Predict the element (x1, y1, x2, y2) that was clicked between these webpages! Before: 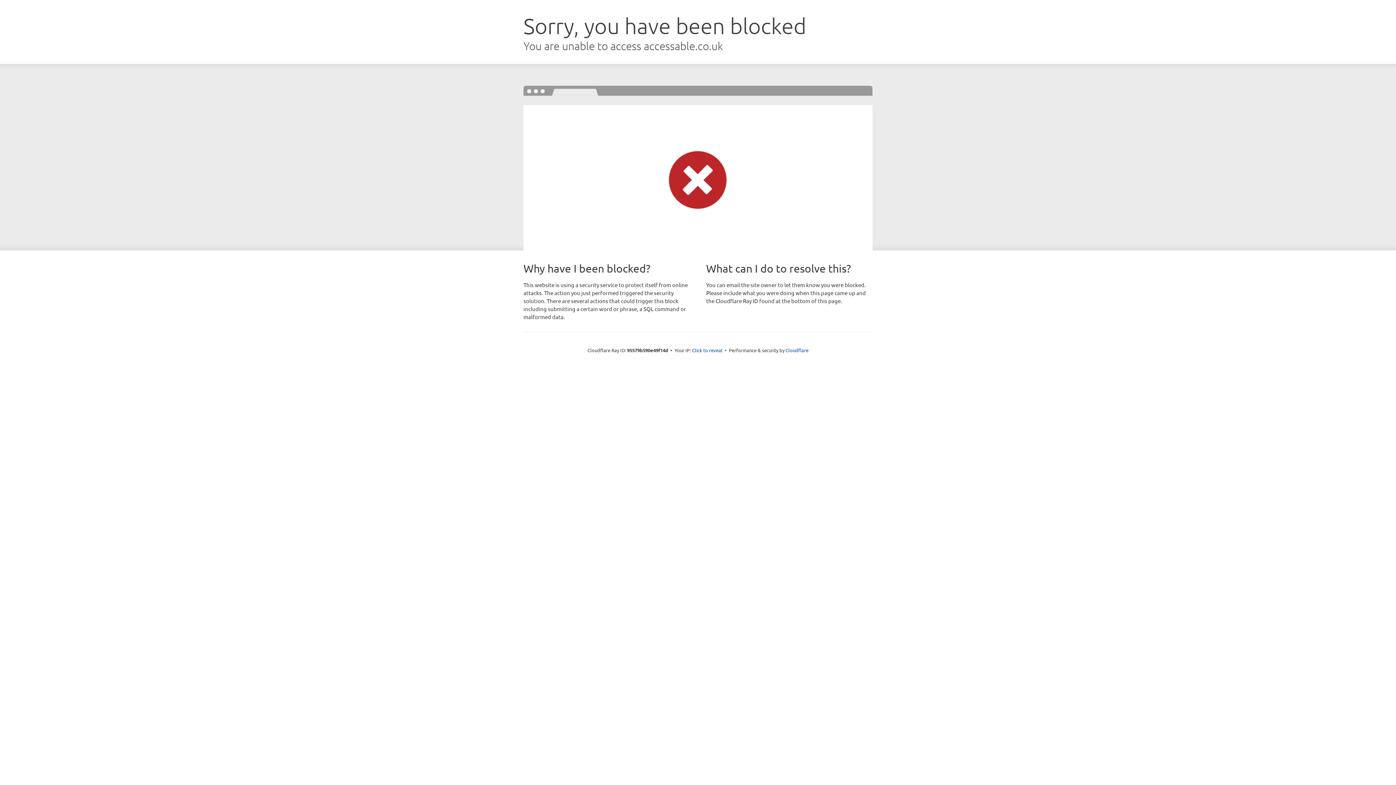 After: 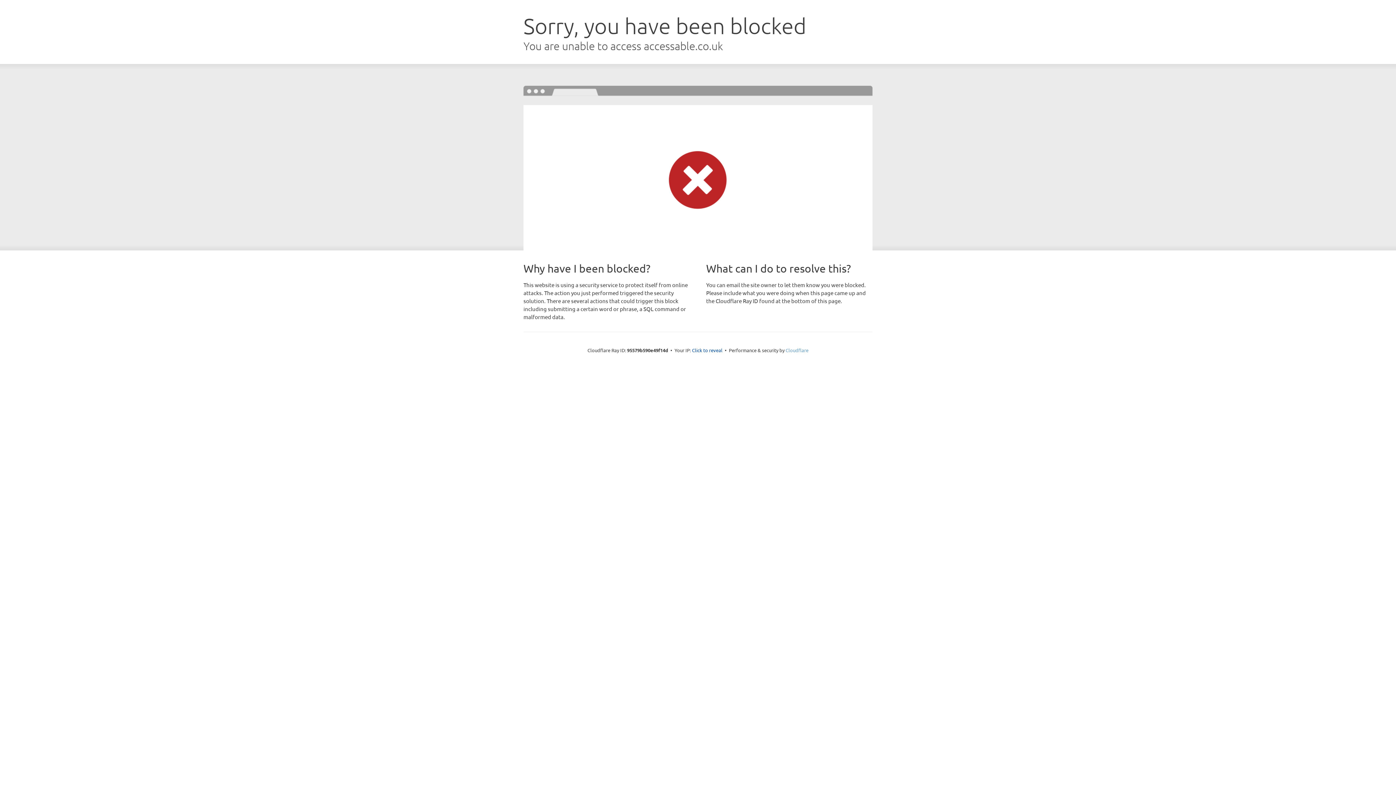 Action: bbox: (785, 347, 808, 353) label: Cloudflare